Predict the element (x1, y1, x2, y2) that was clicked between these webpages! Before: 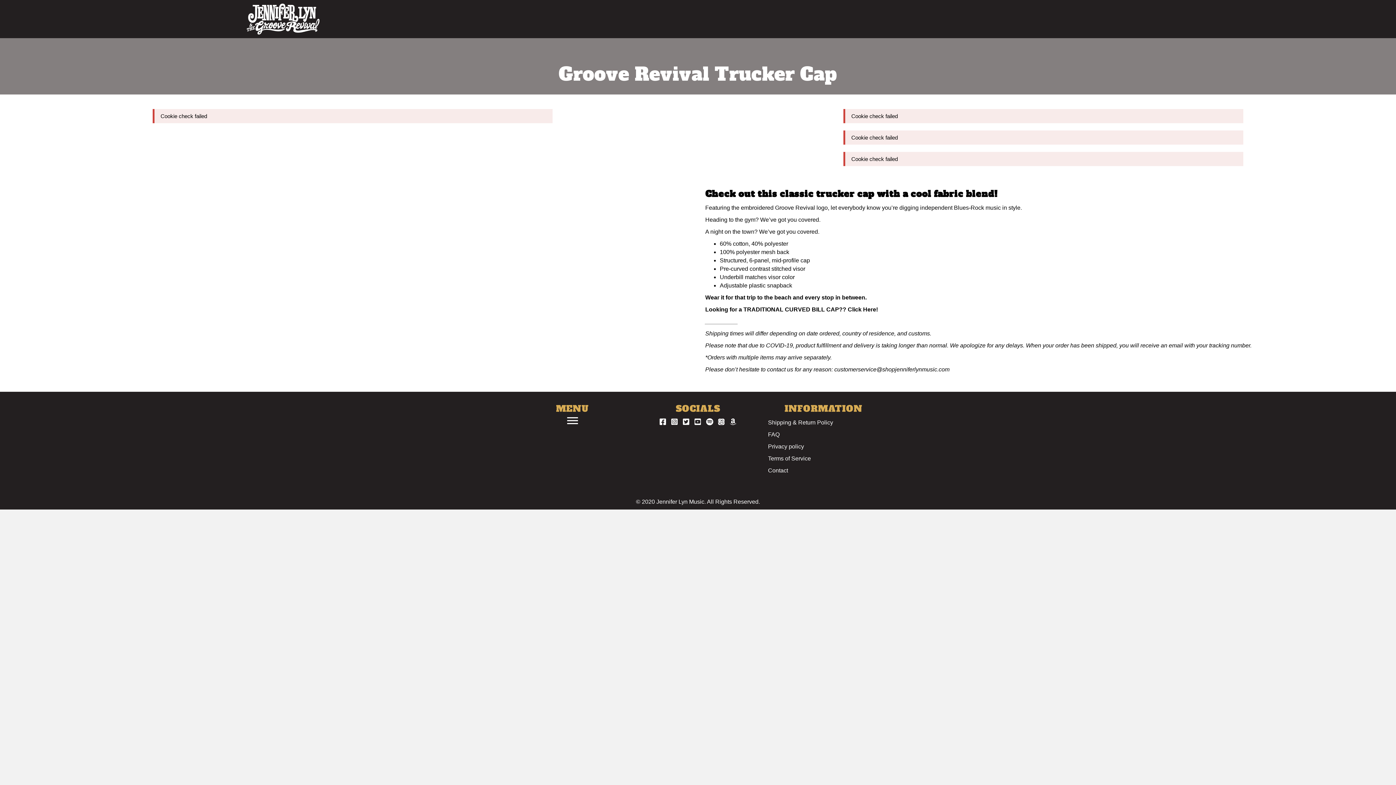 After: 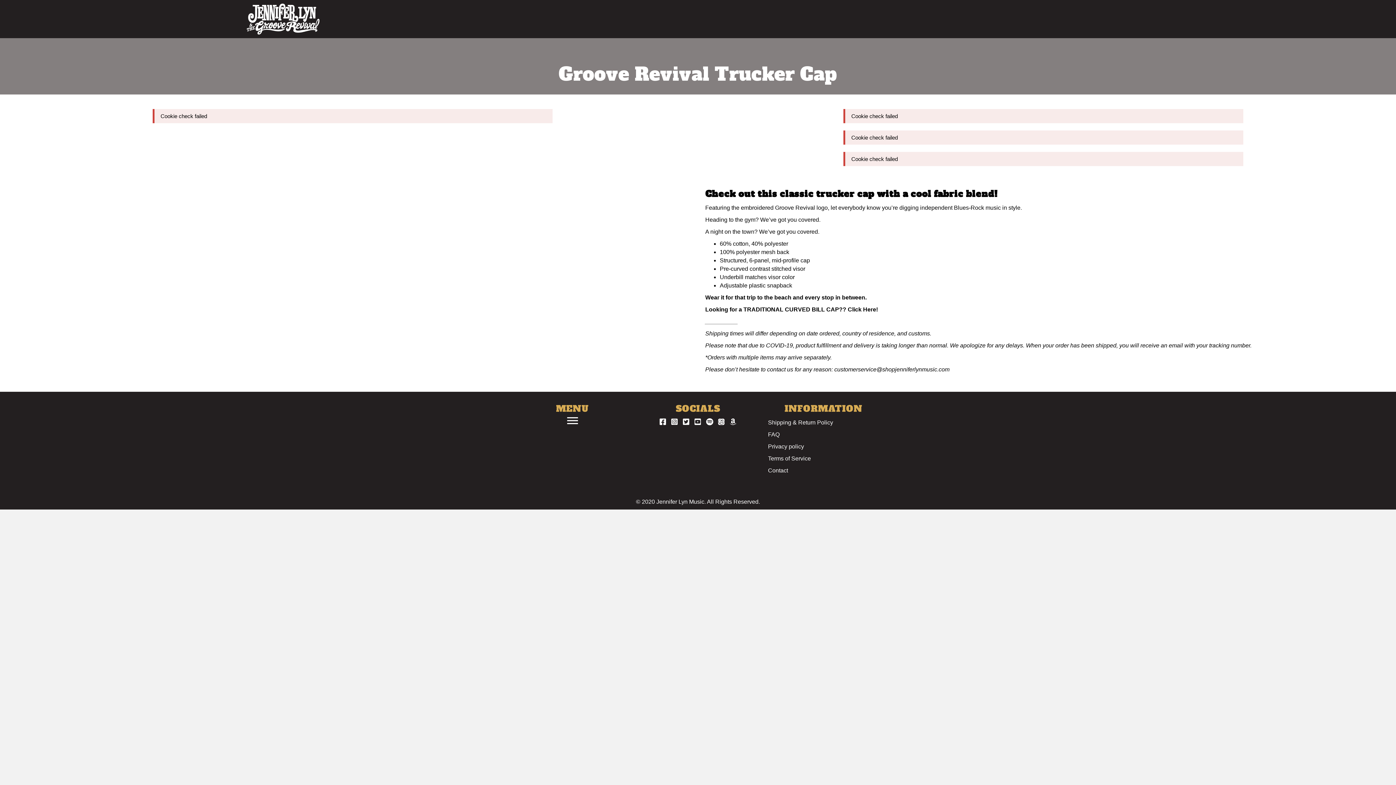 Action: bbox: (564, 414, 580, 427) label: Menu